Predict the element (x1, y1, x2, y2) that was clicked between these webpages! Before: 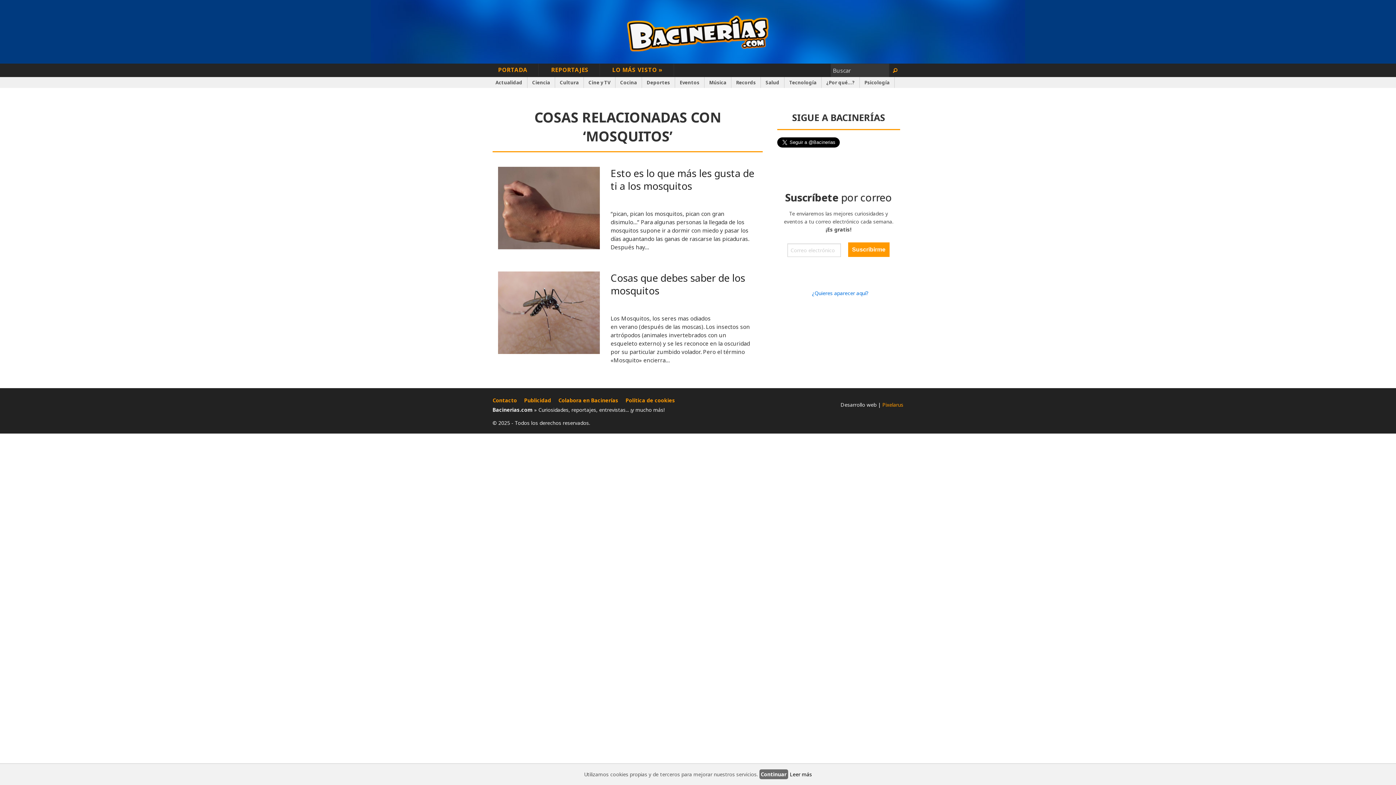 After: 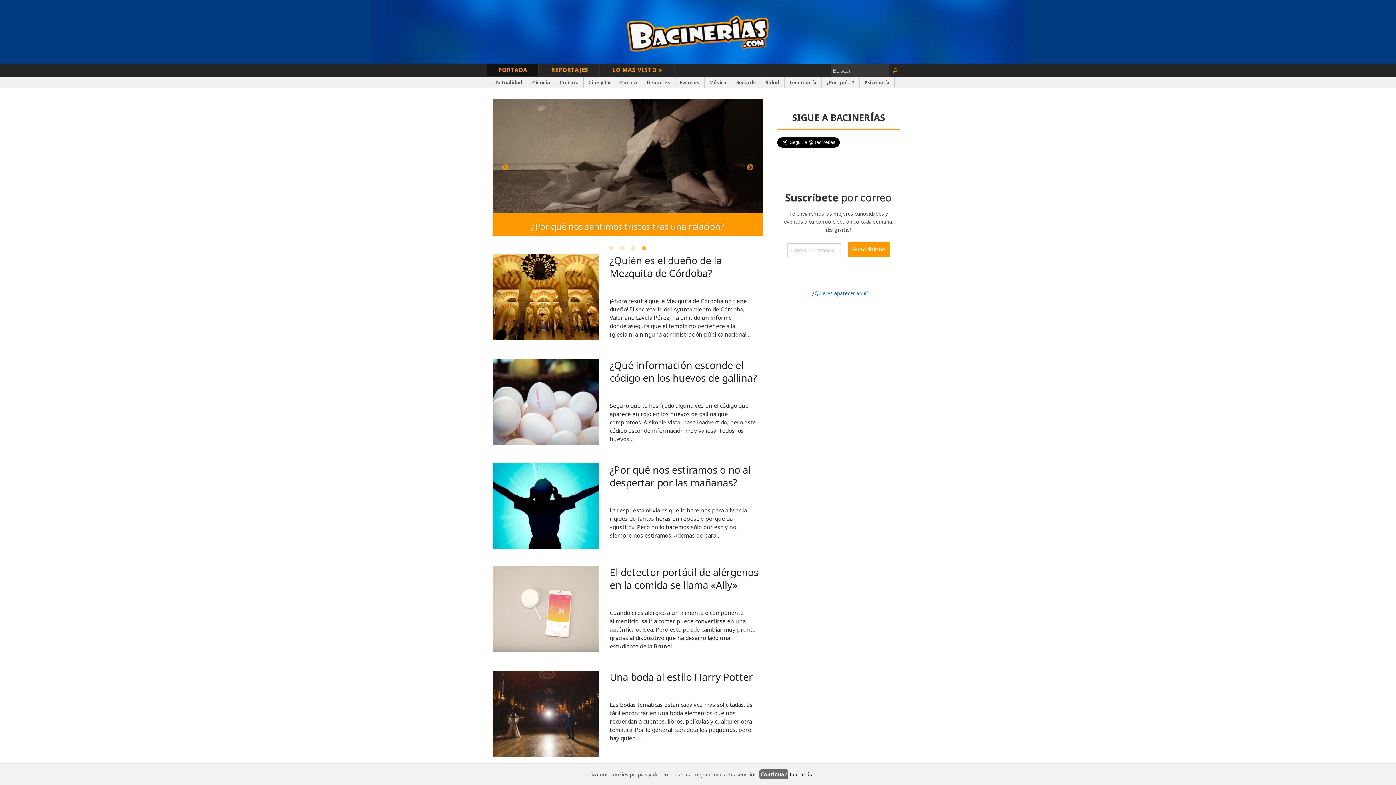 Action: bbox: (487, 63, 538, 76) label: PORTADA